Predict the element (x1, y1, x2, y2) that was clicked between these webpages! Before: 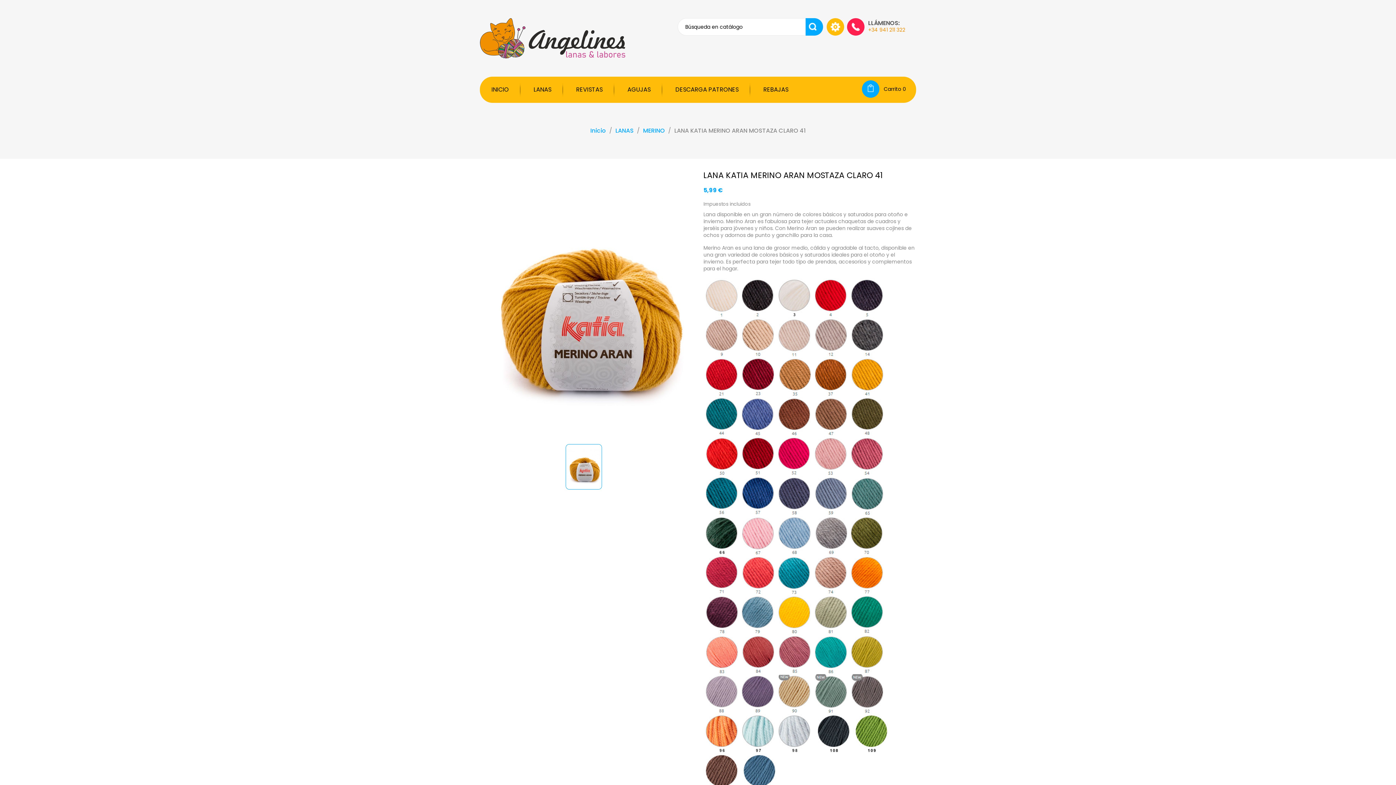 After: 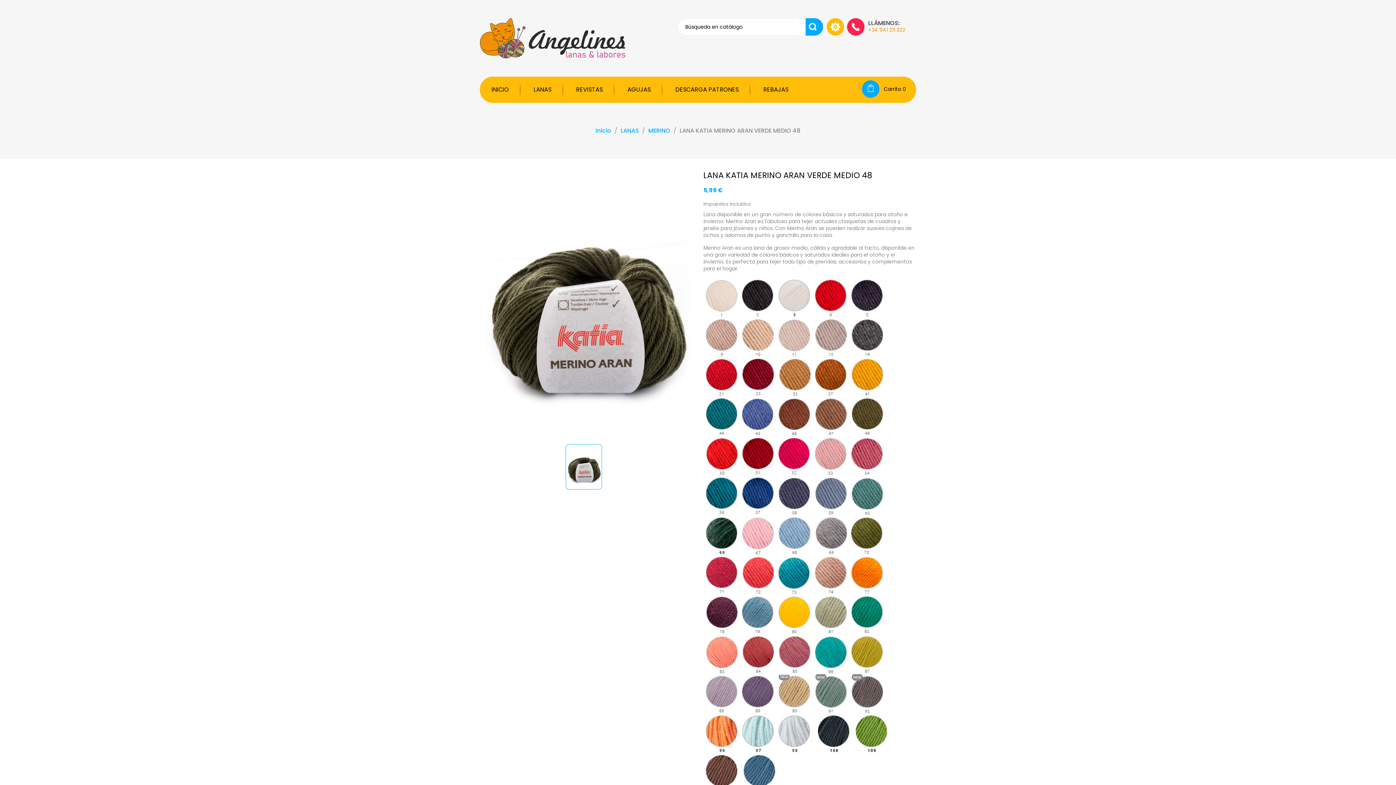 Action: bbox: (849, 412, 885, 420)